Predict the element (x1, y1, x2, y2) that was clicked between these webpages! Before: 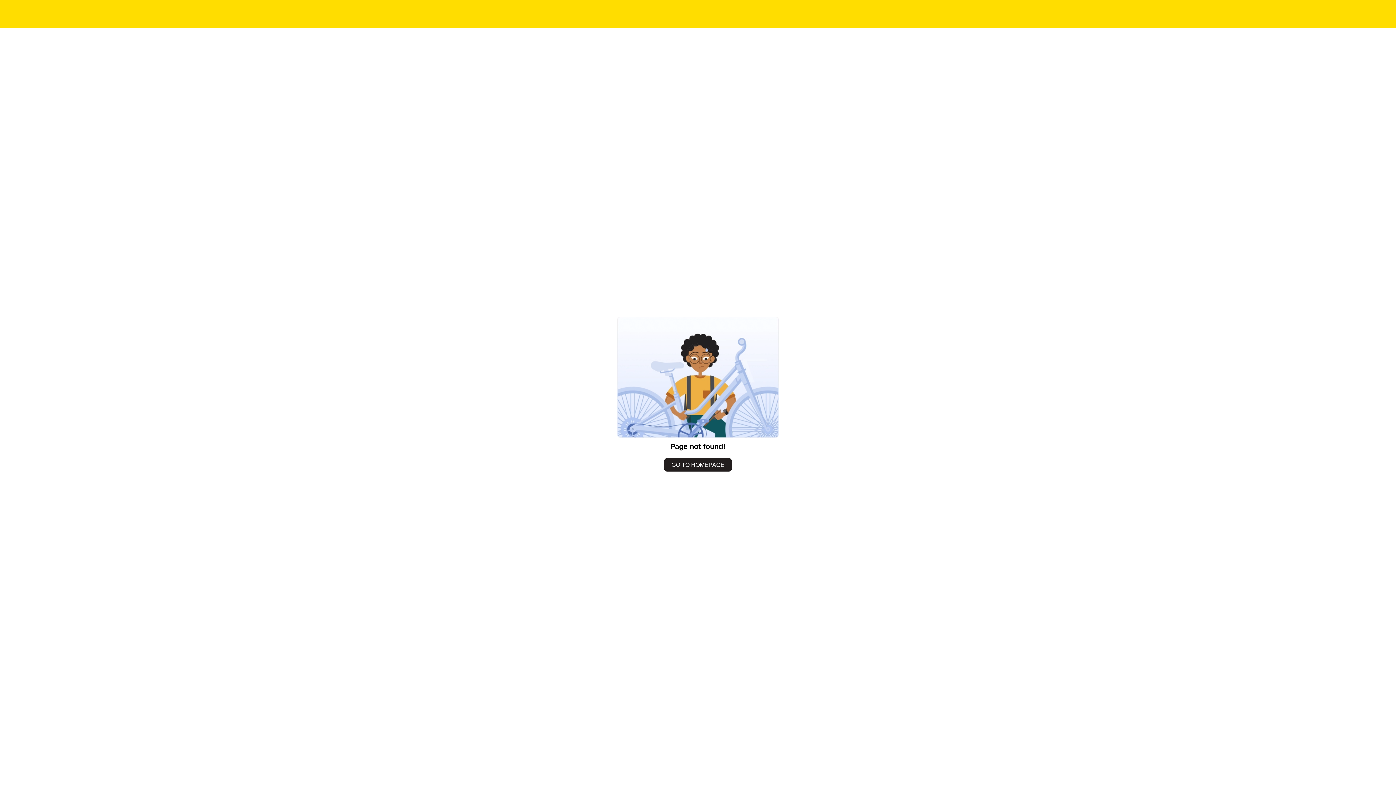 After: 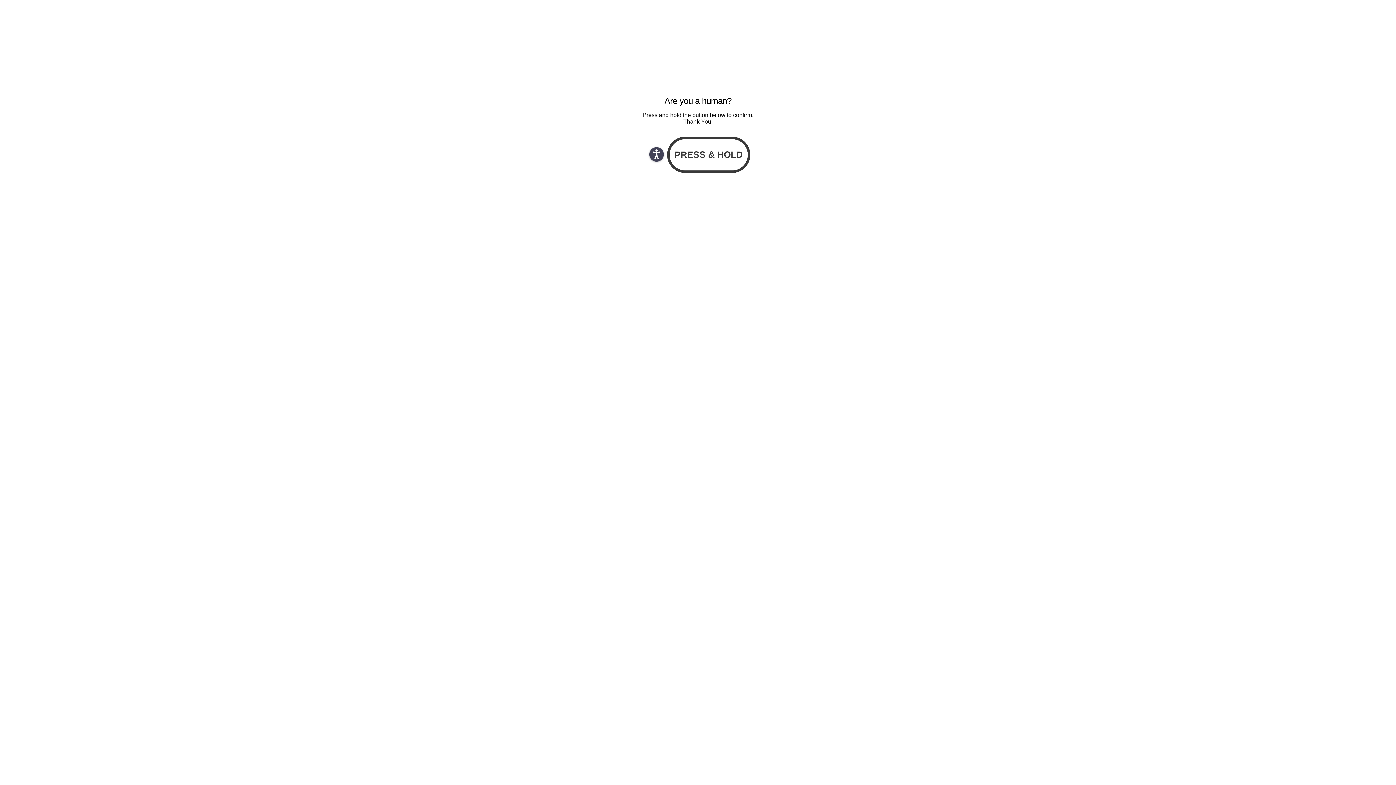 Action: bbox: (664, 458, 732, 471) label: GO TO HOMEPAGE